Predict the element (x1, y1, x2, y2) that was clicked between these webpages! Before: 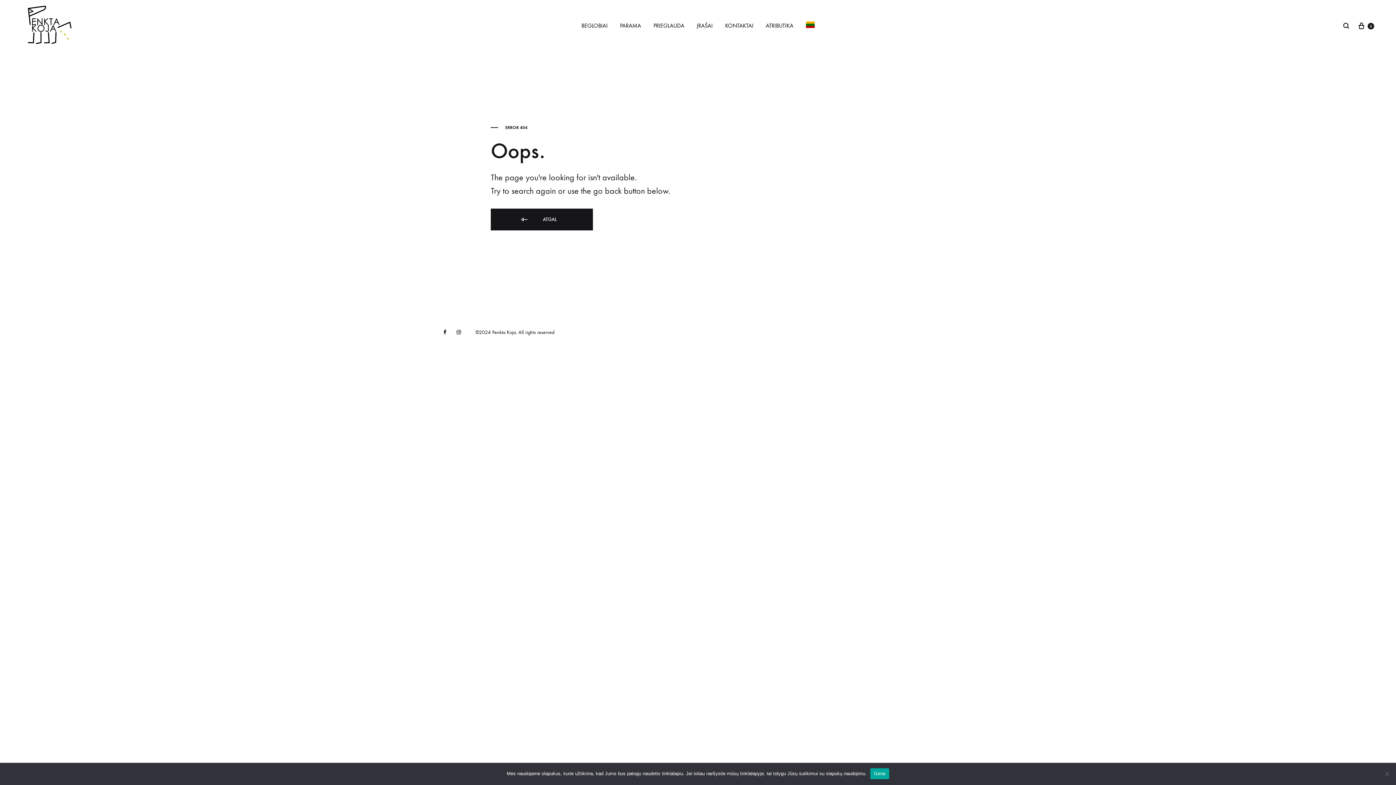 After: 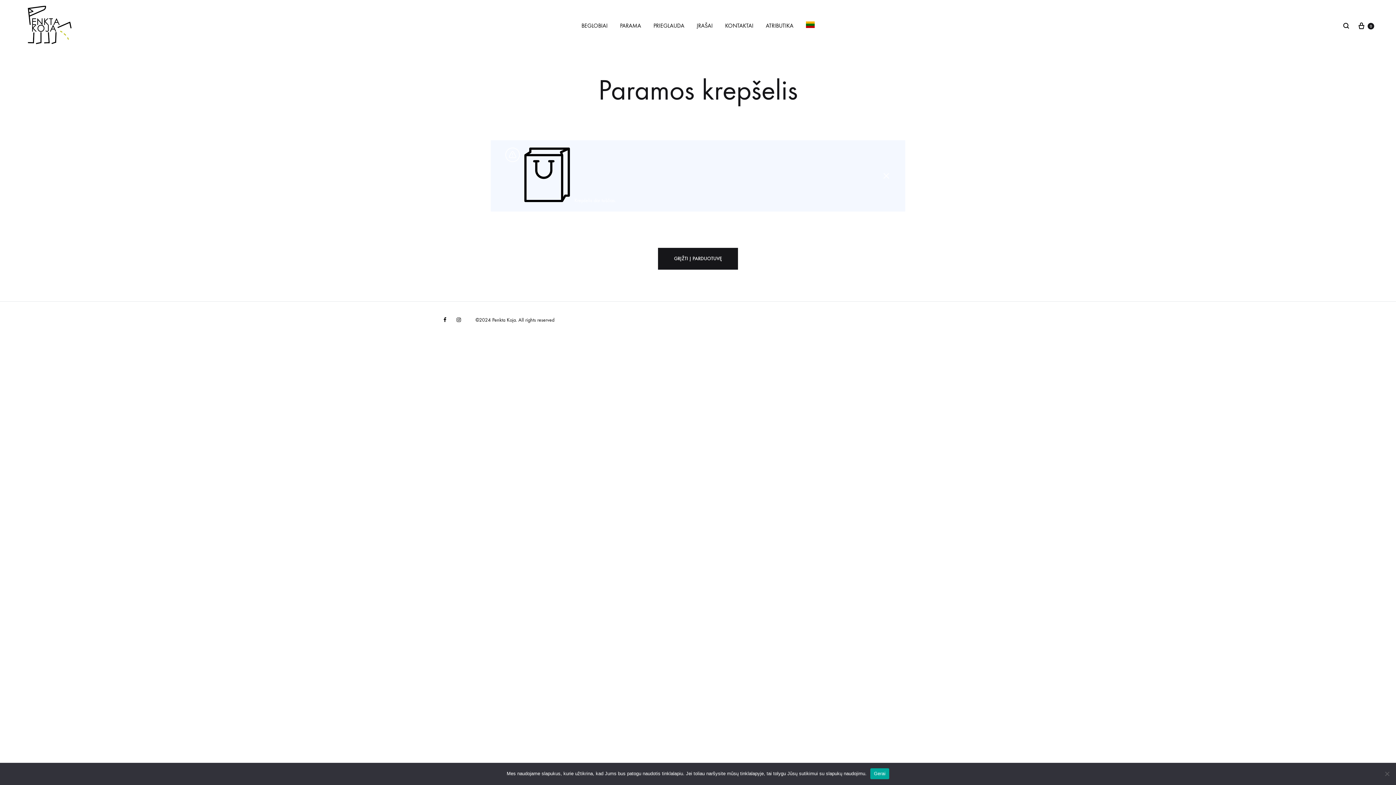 Action: label:  
Paramos krepšelis
0 bbox: (1357, 21, 1374, 30)